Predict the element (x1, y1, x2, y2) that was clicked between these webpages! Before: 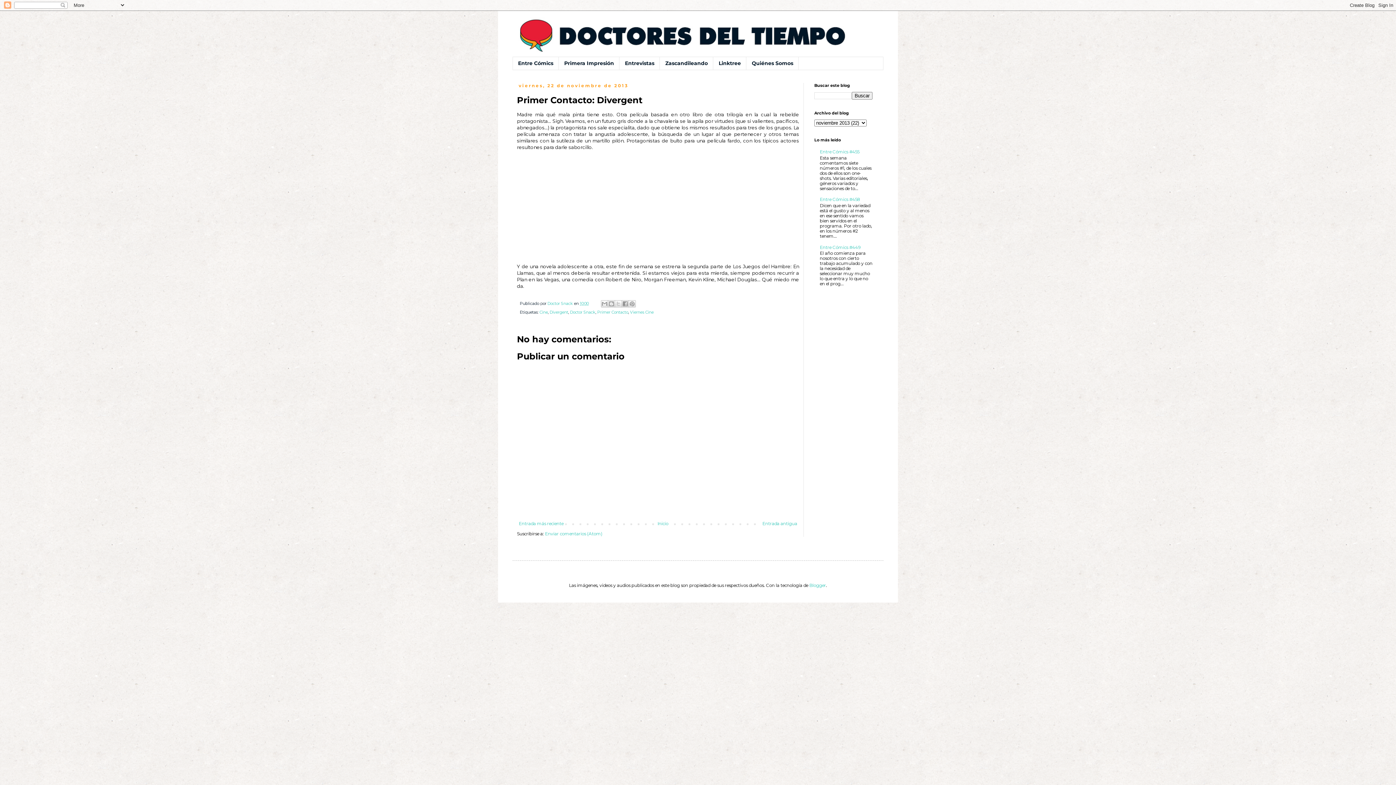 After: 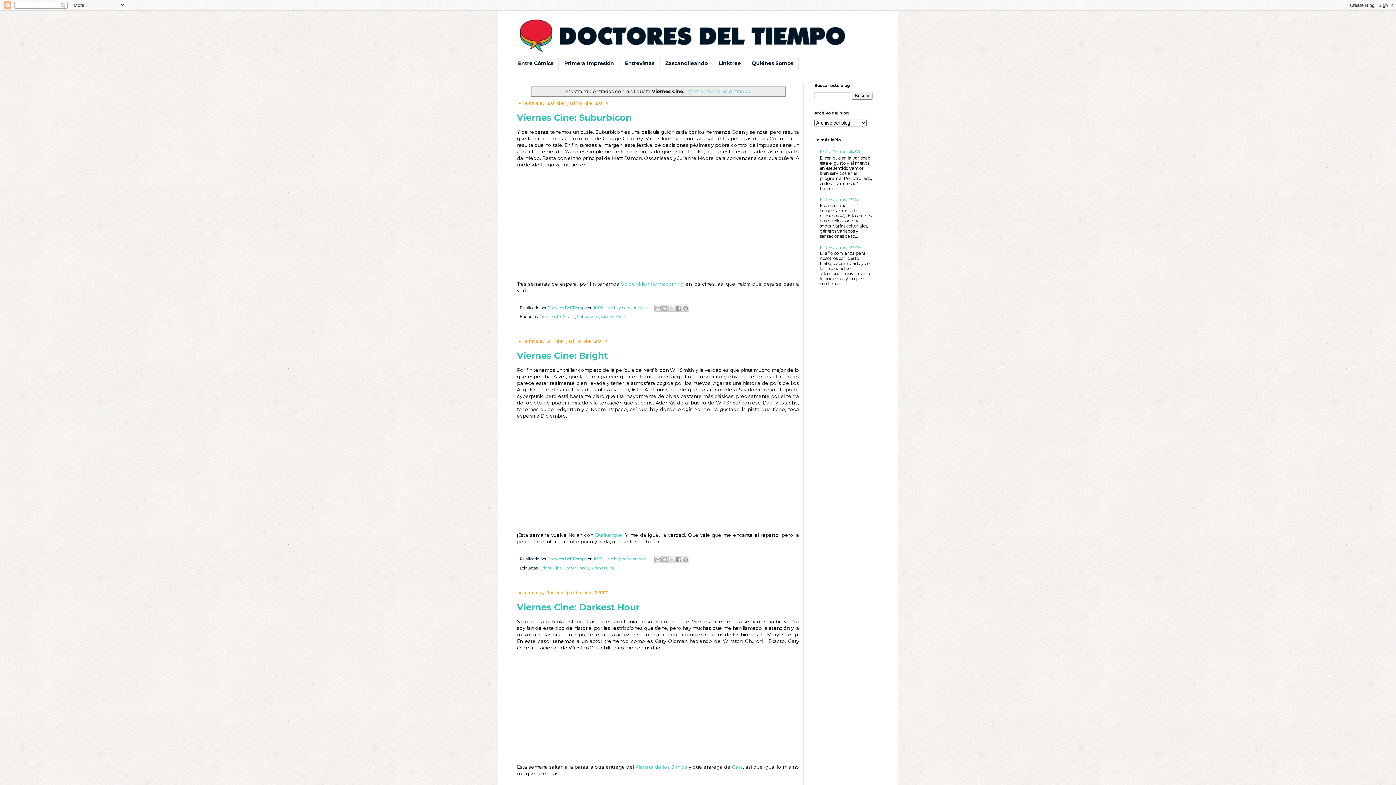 Action: bbox: (630, 310, 653, 315) label: Viernes Cine